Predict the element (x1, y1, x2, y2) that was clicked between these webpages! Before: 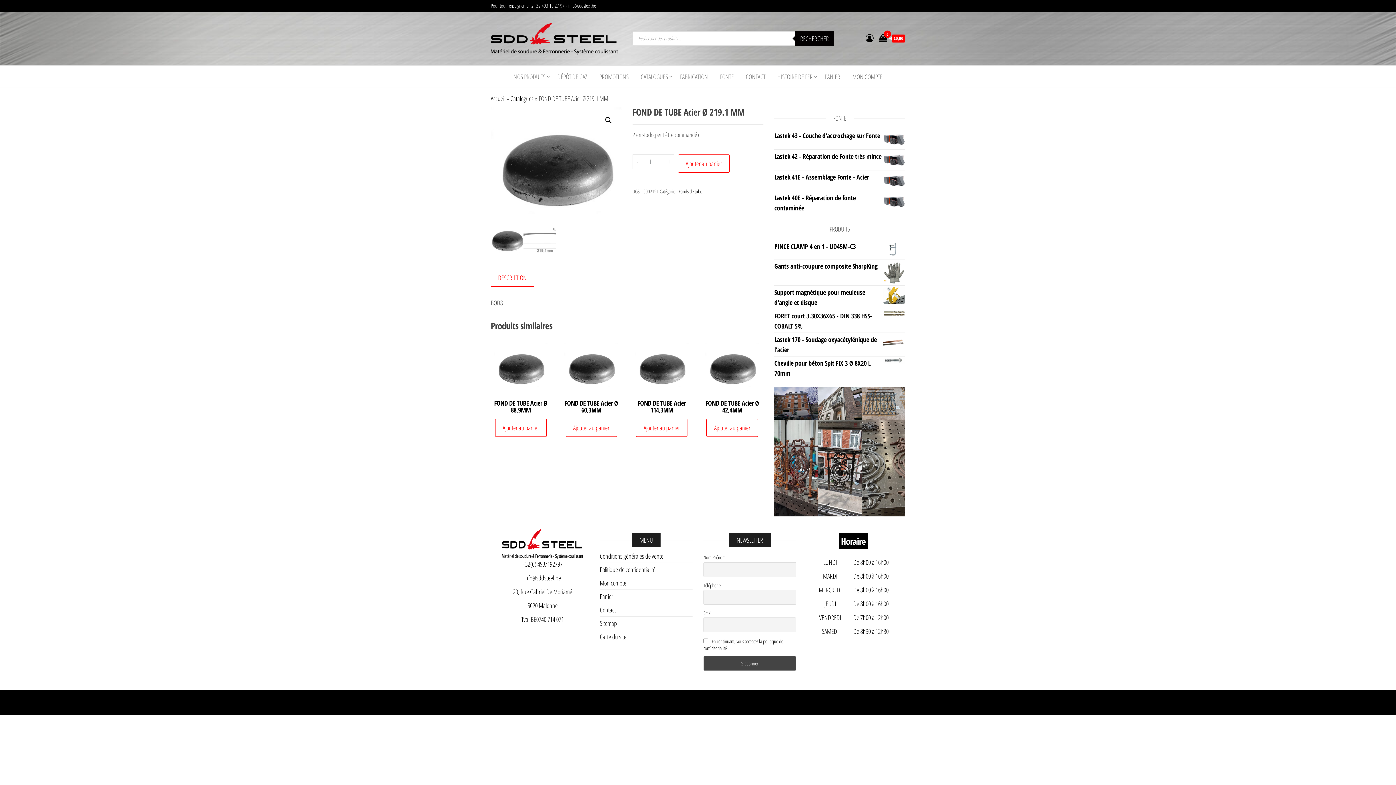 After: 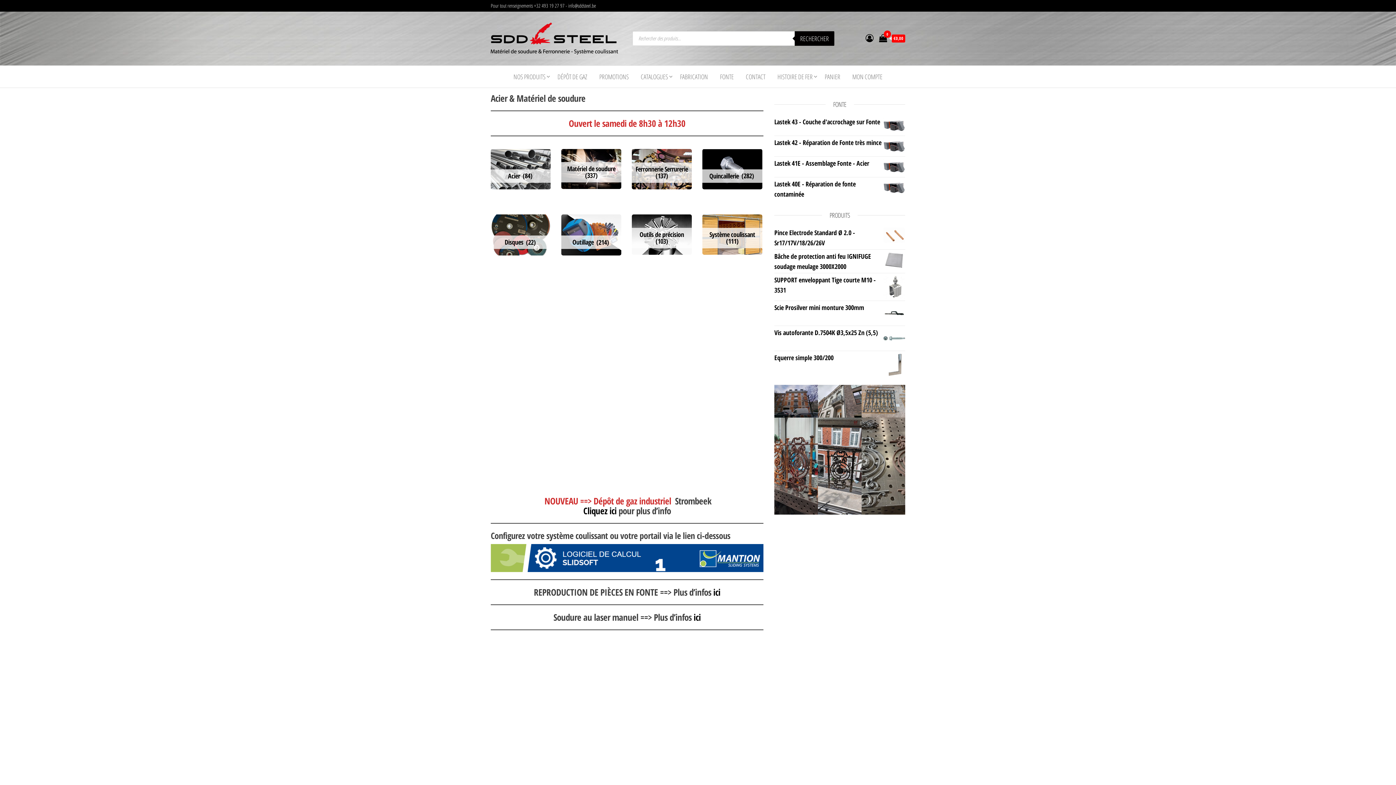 Action: bbox: (490, 33, 618, 42)